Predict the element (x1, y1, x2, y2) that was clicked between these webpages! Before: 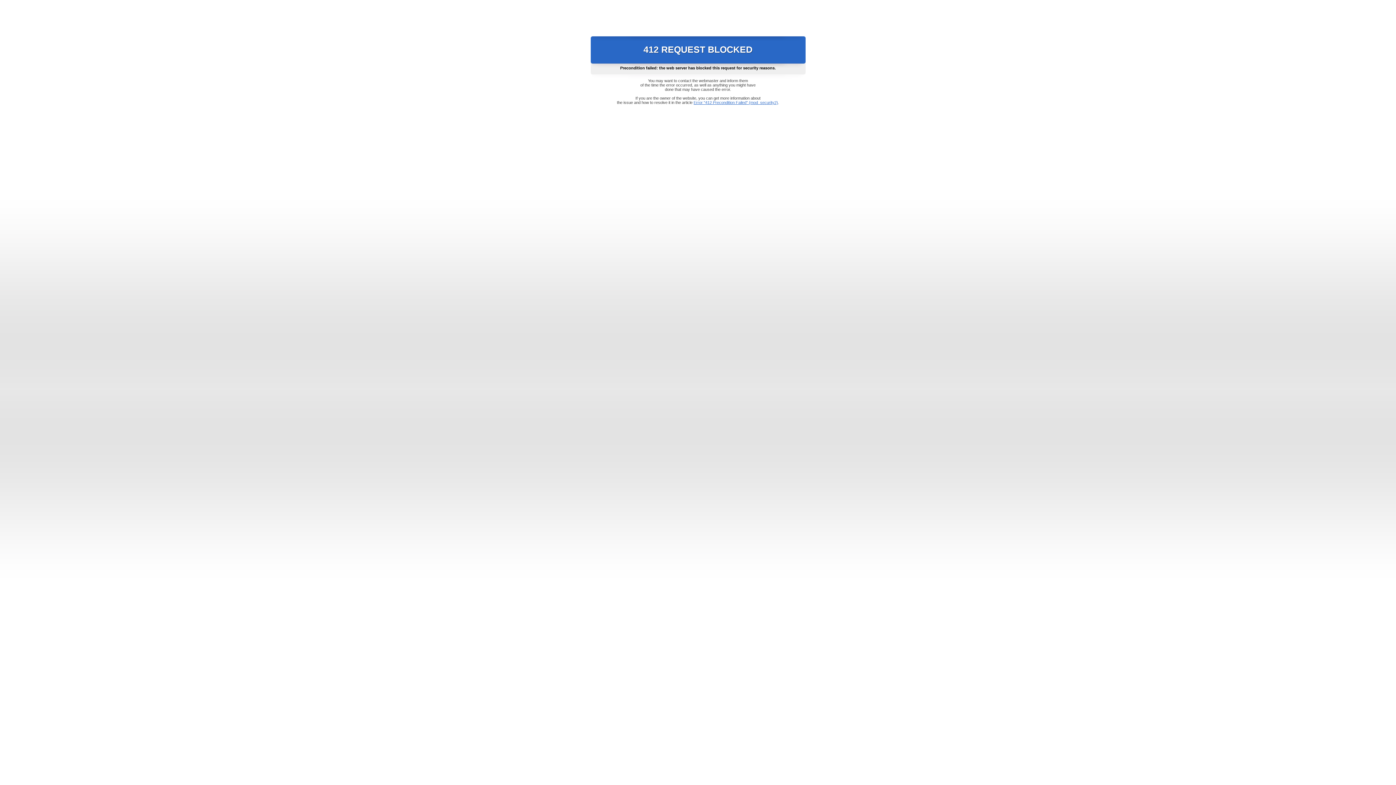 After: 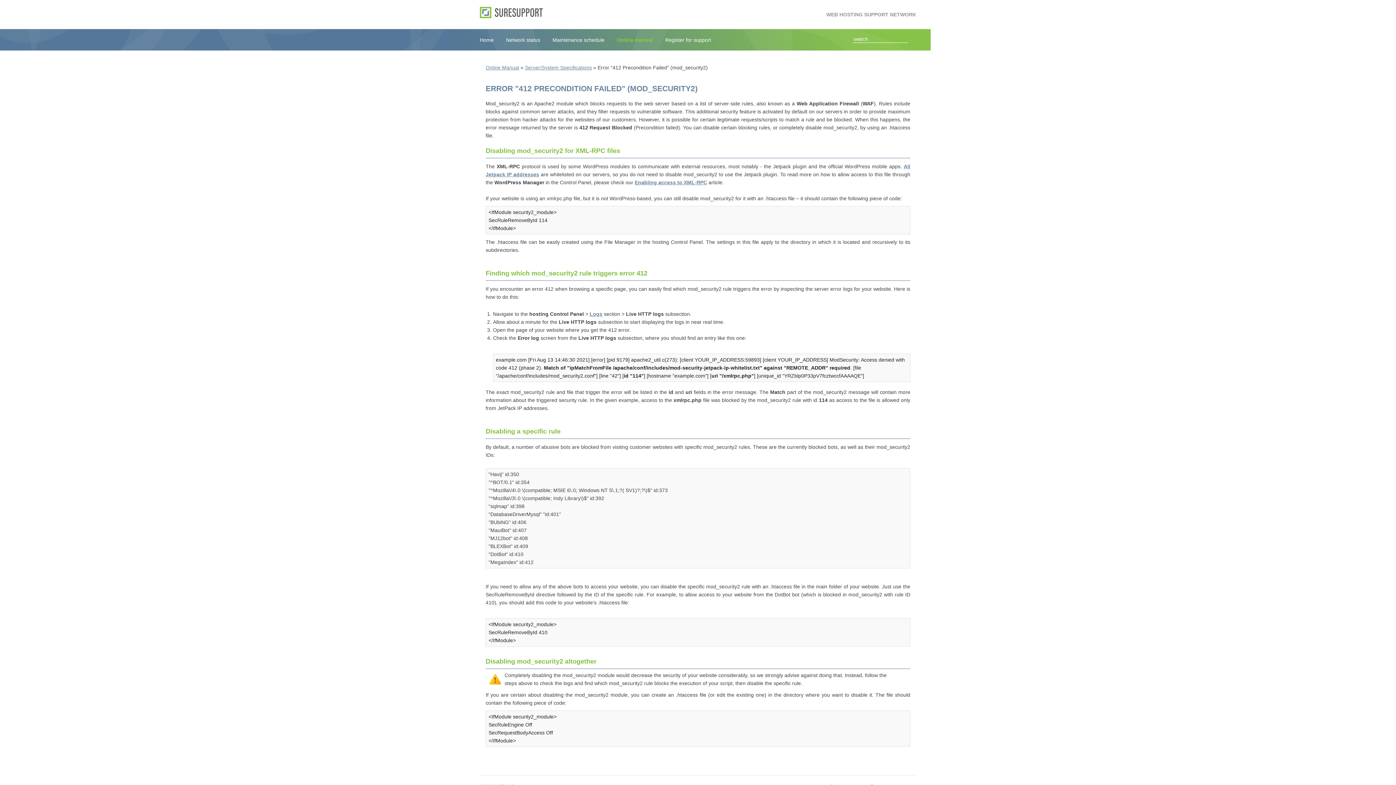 Action: bbox: (693, 100, 778, 104) label: Error "412 Precondition Failed" (mod_security2)